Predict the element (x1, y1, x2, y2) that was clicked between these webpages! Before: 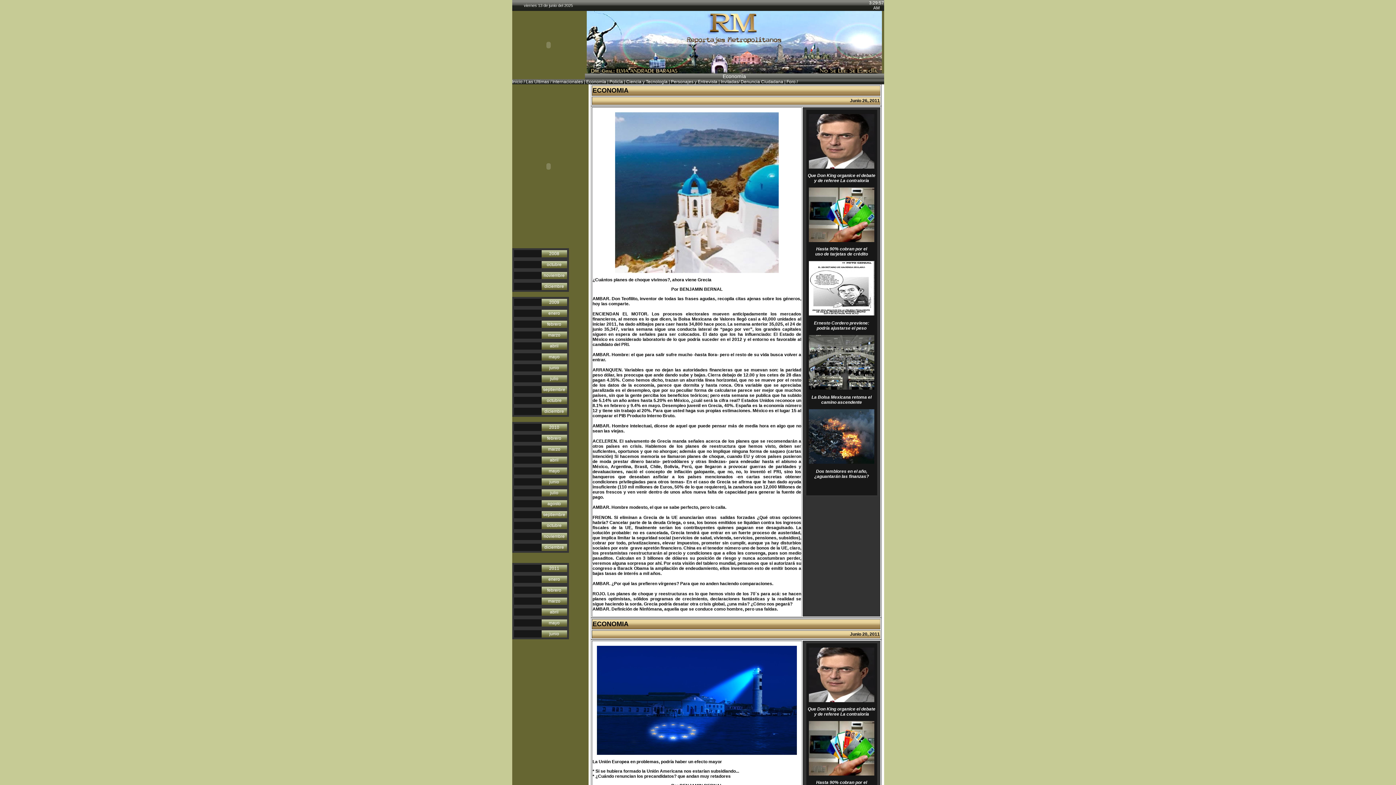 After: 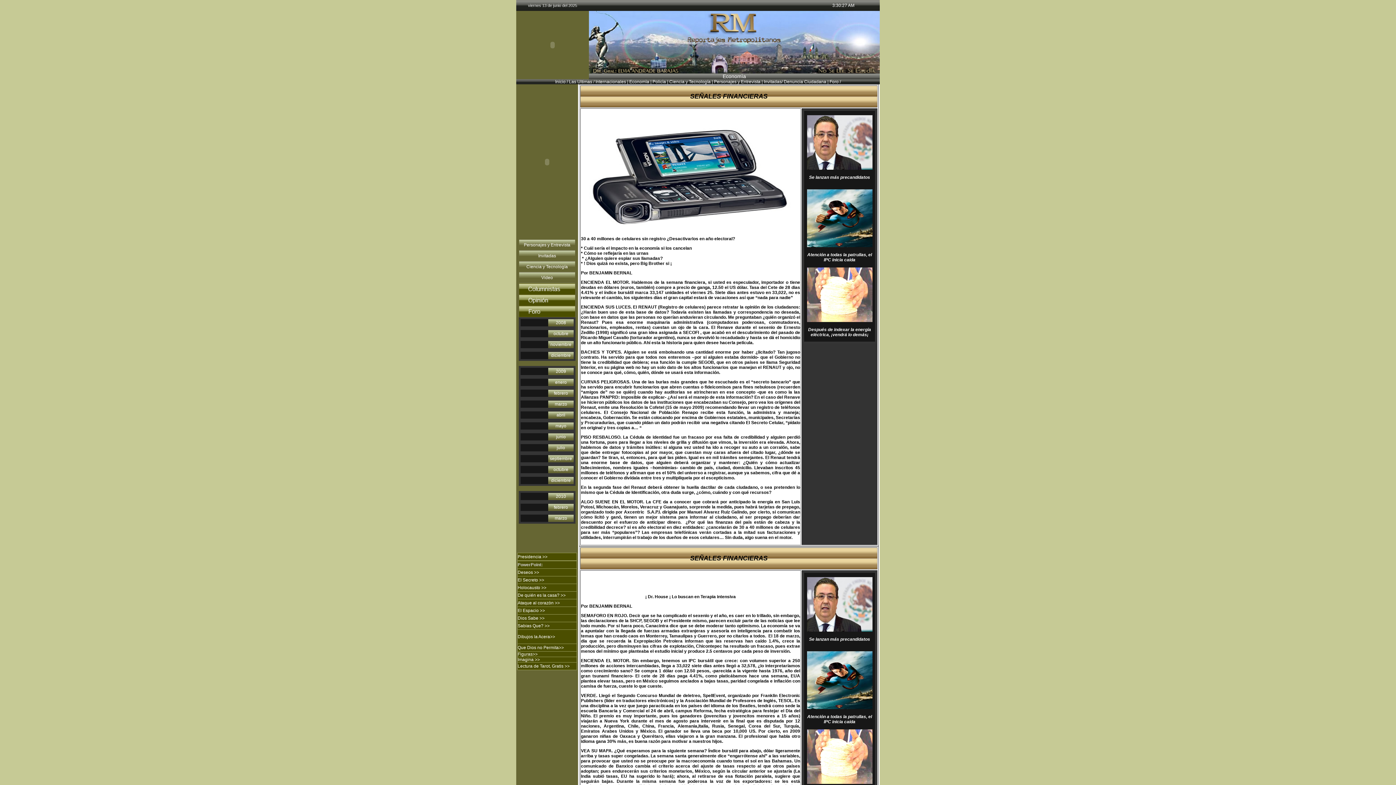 Action: bbox: (548, 446, 560, 452) label: marzo